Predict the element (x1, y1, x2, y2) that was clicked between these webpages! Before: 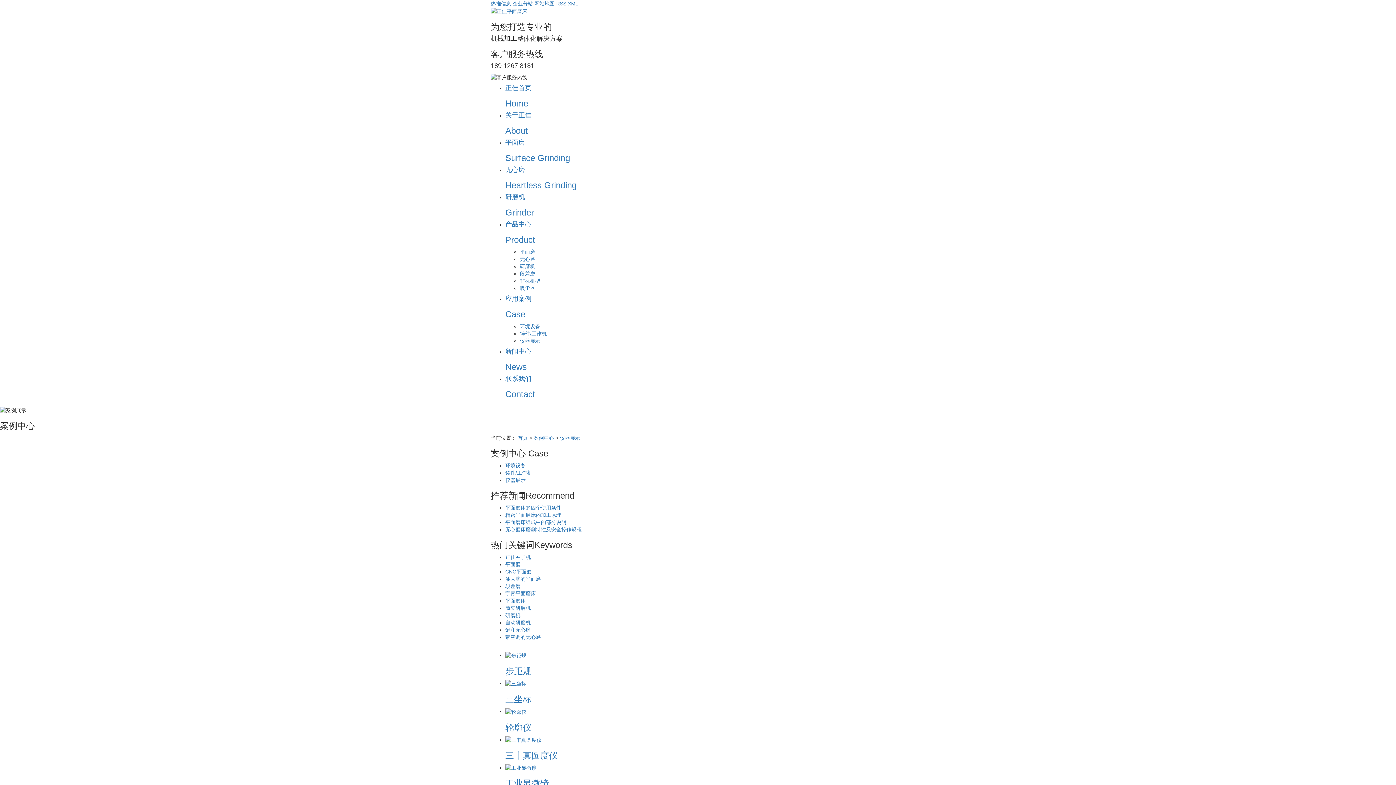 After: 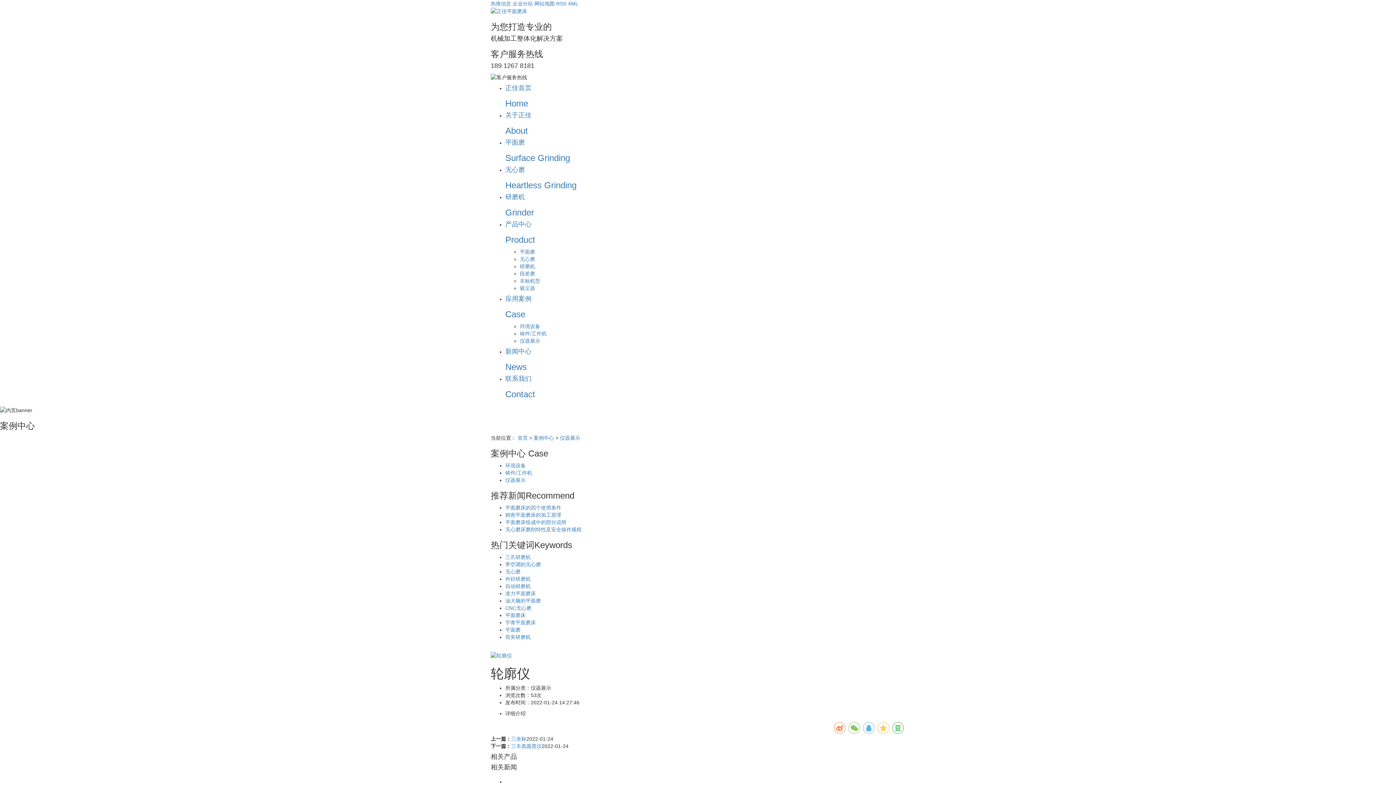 Action: bbox: (505, 722, 531, 732) label: 轮廓仪